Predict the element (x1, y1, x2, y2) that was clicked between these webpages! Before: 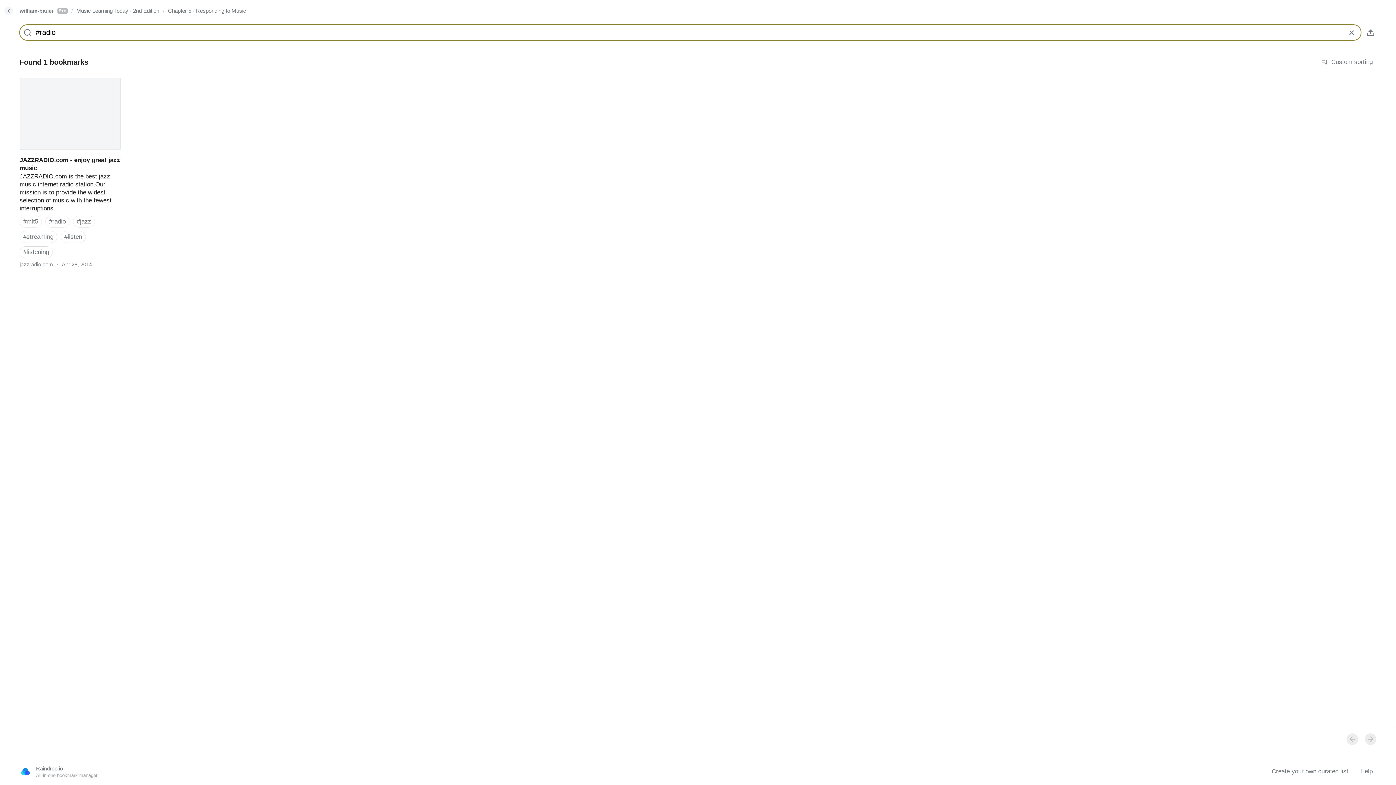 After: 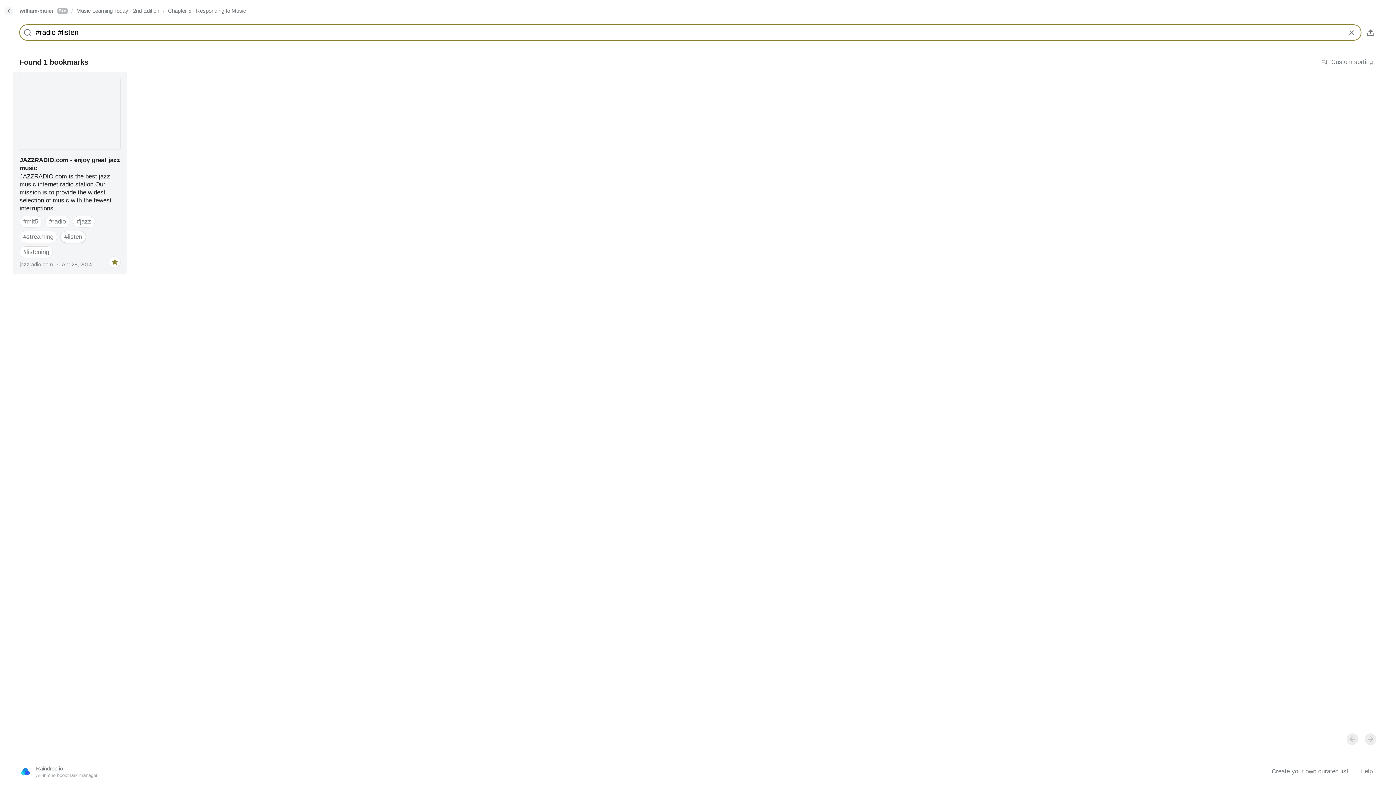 Action: label: #listen bbox: (60, 231, 85, 242)